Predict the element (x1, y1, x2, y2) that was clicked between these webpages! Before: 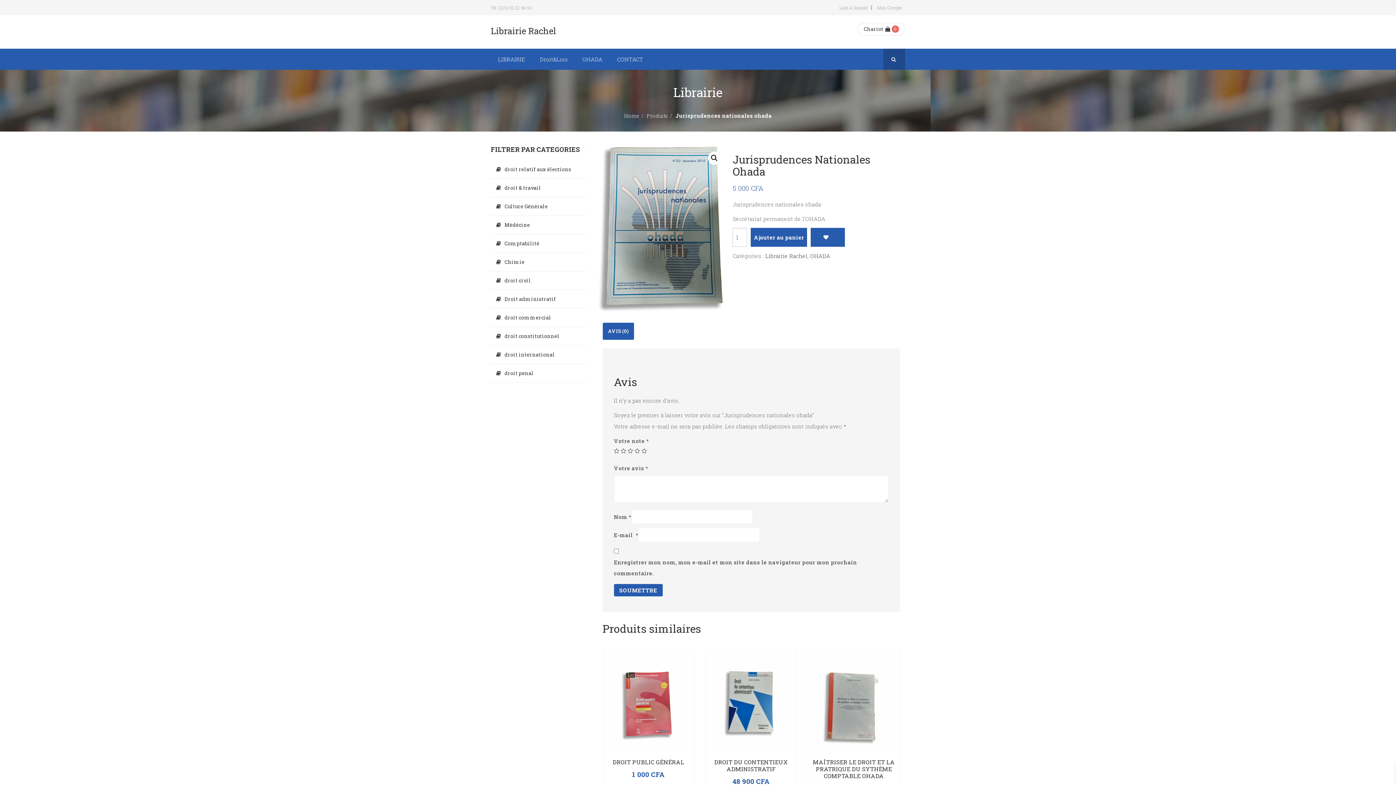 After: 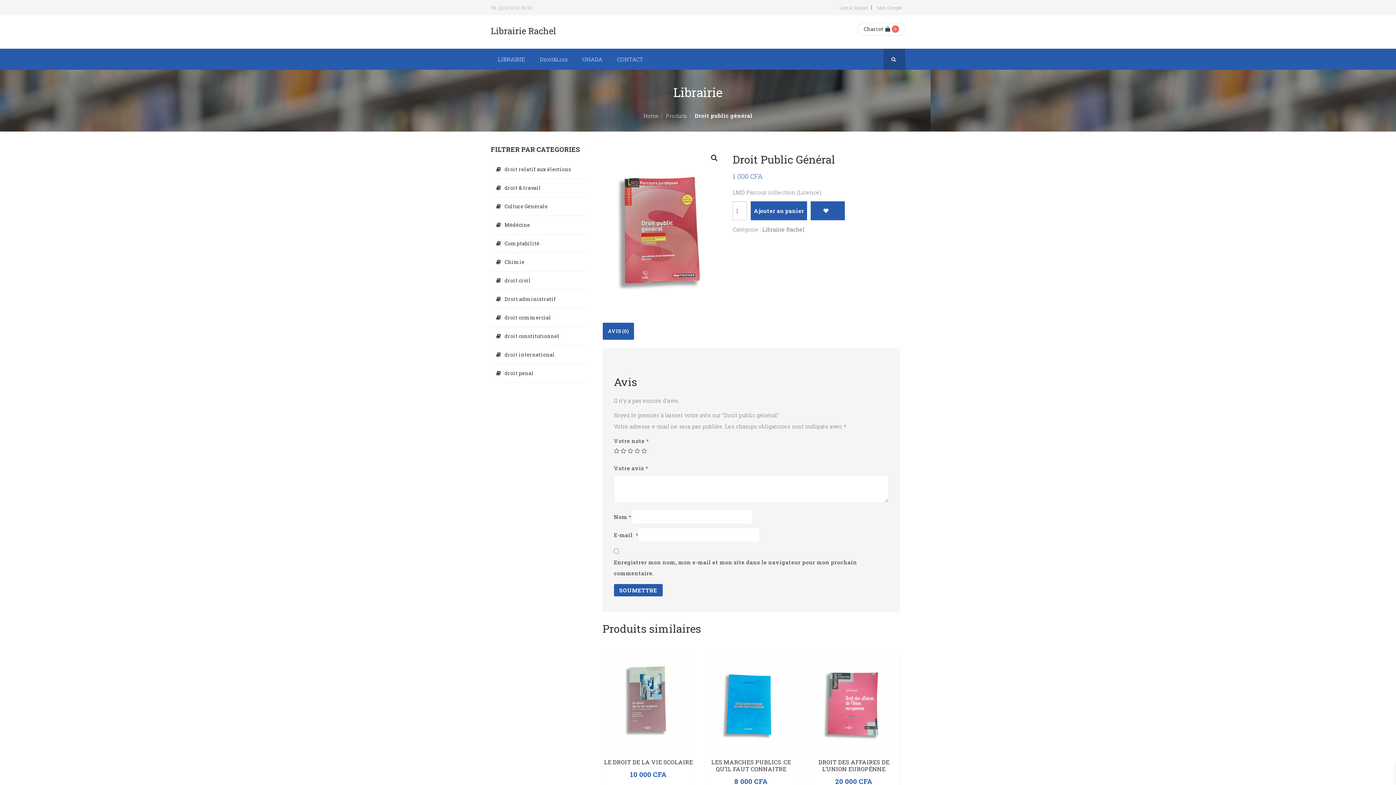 Action: bbox: (612, 758, 684, 766) label: DROIT PUBLIC GÉNÉRAL